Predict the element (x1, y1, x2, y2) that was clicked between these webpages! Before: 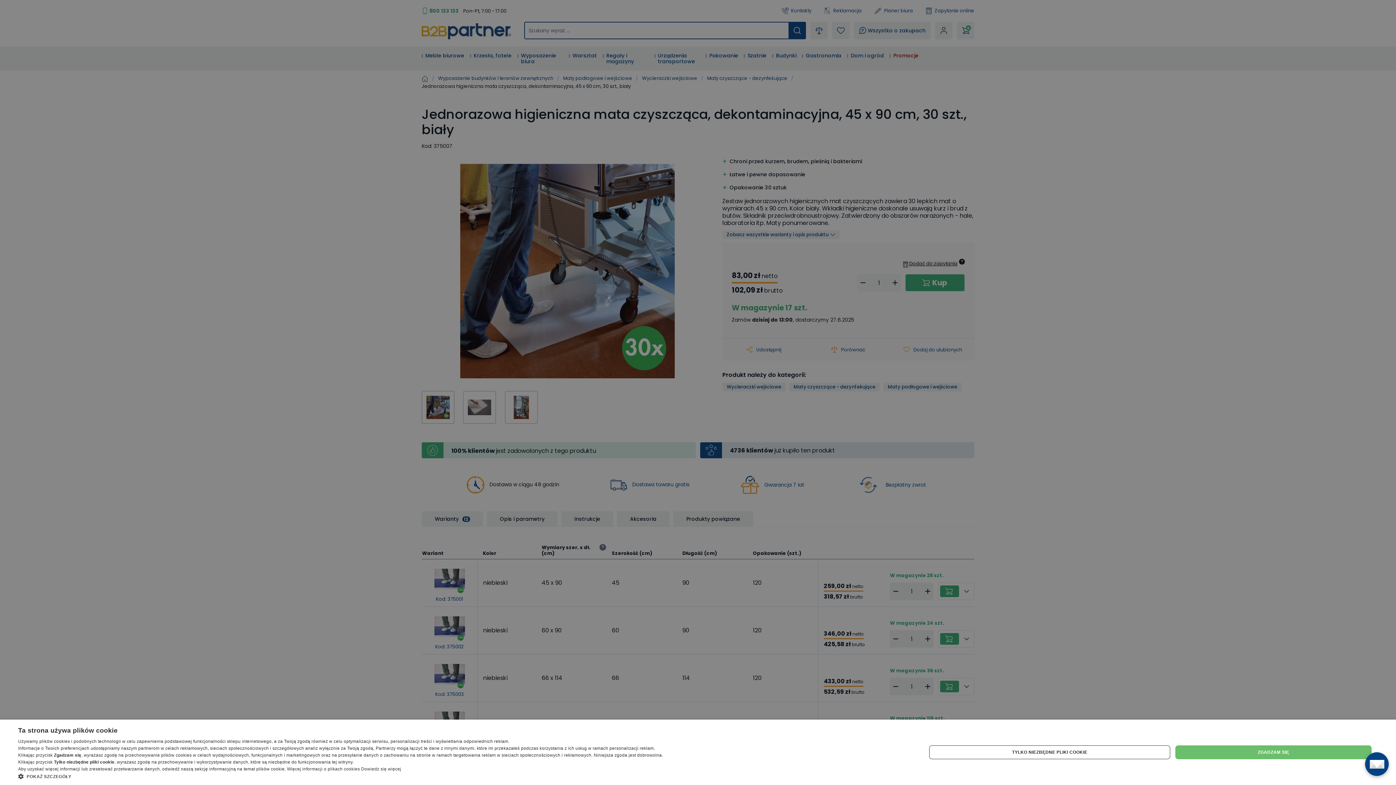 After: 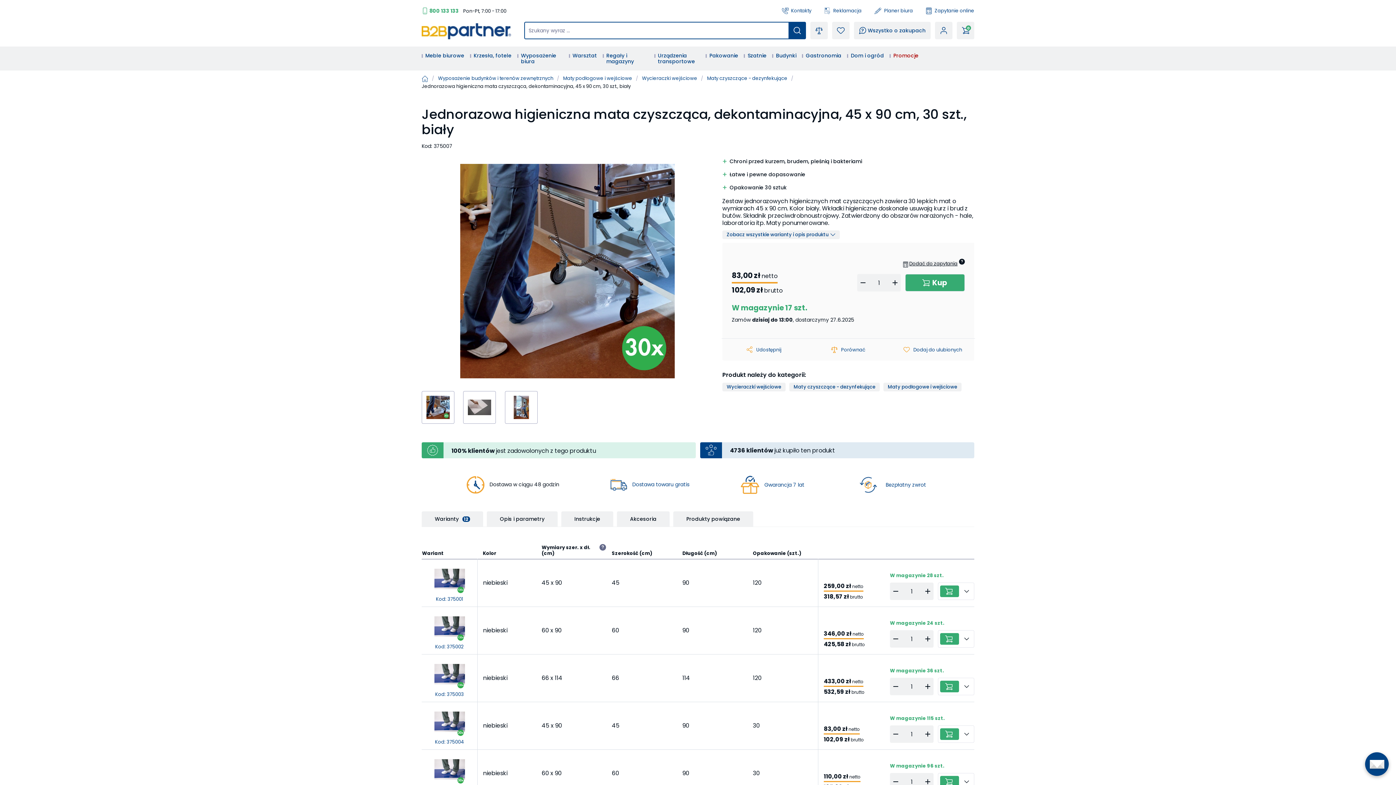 Action: bbox: (1175, 745, 1372, 759) label: ZGADZAM SIĘ